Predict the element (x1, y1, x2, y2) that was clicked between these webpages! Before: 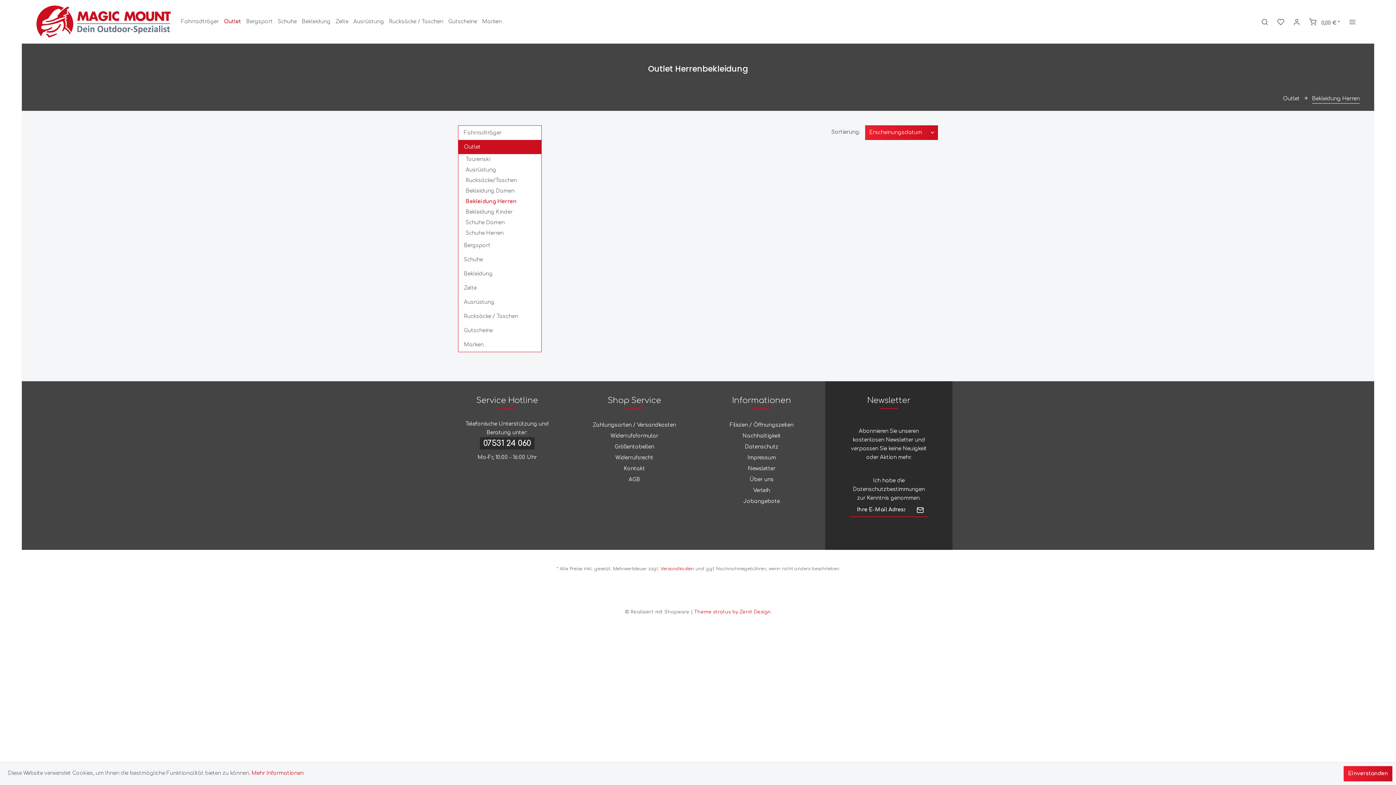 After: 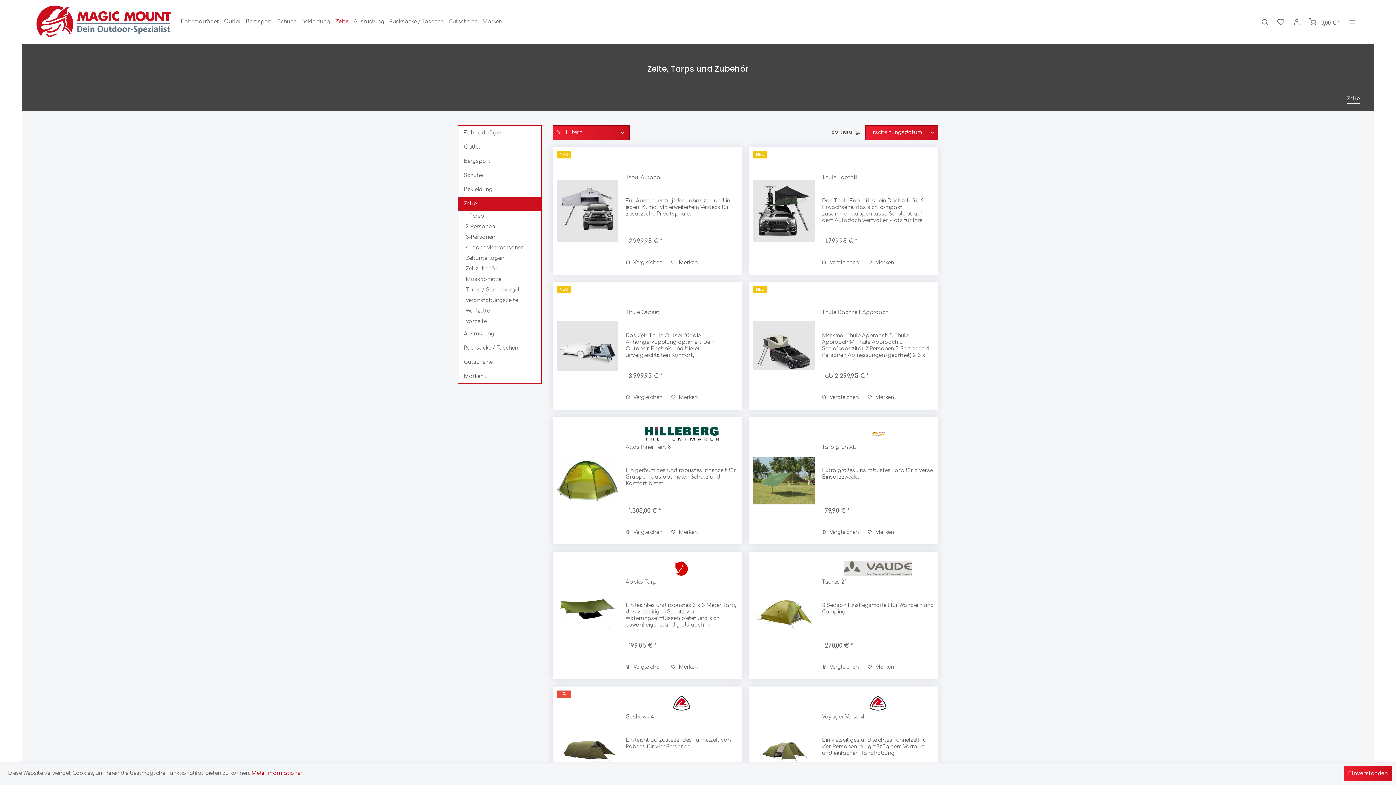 Action: label: Zelte bbox: (458, 281, 541, 295)